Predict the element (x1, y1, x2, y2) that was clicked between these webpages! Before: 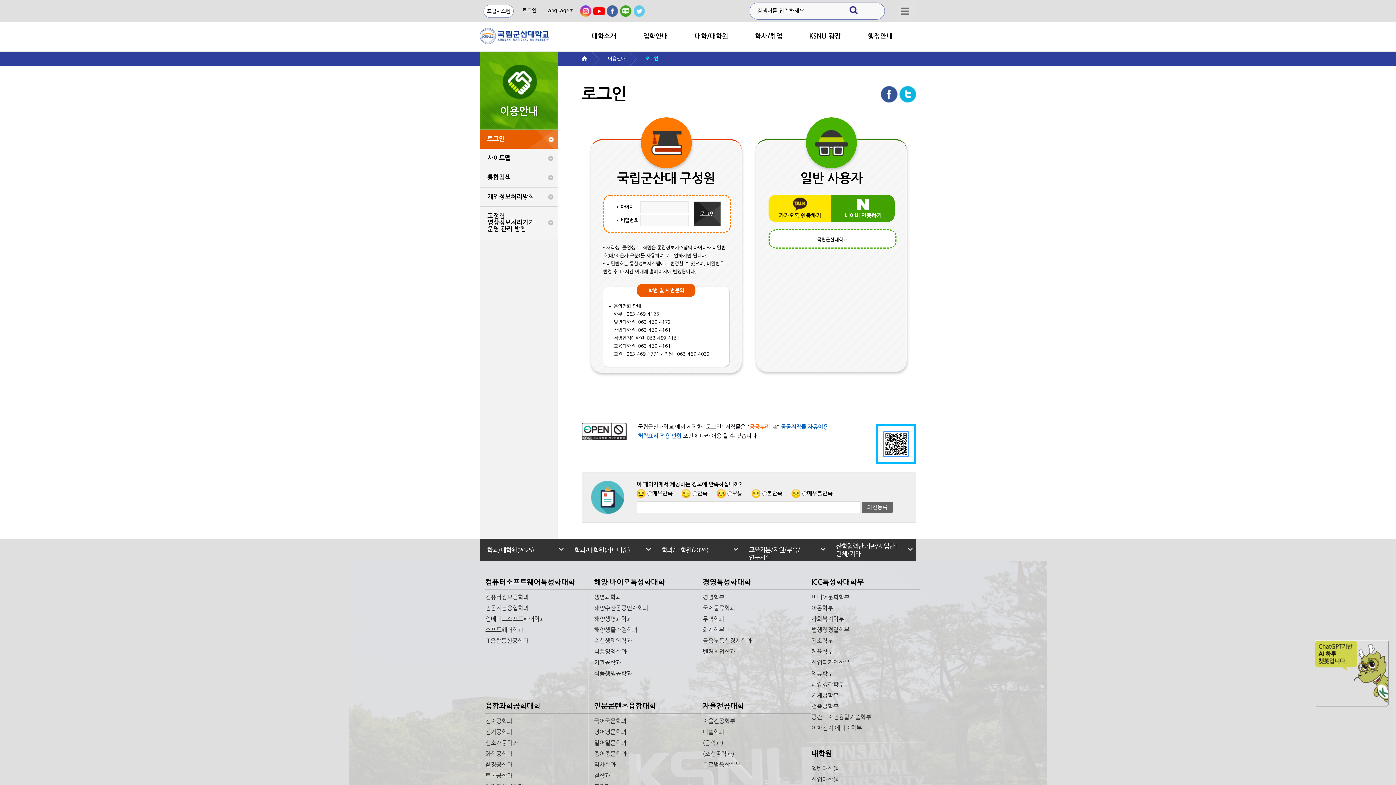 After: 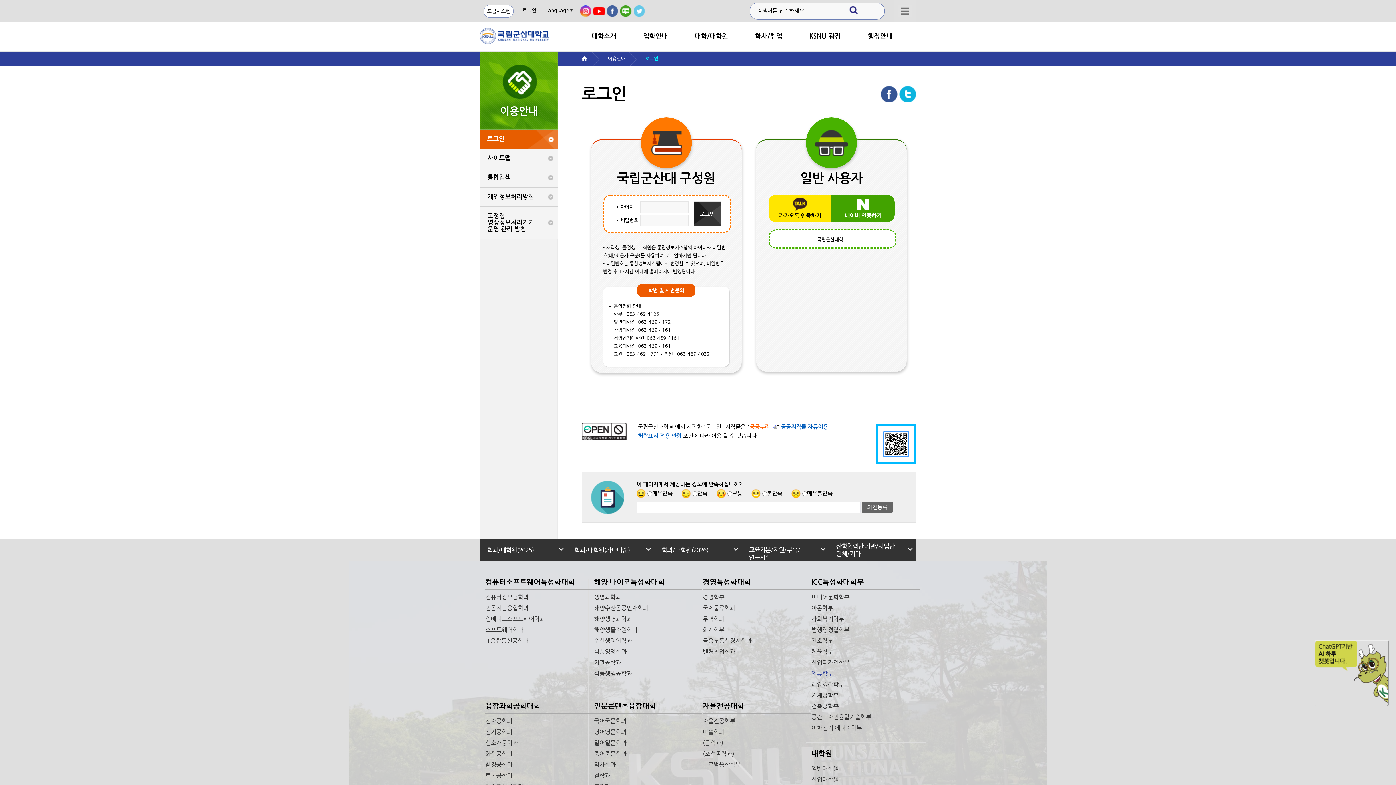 Action: label: 의류학부 bbox: (811, 670, 920, 681)